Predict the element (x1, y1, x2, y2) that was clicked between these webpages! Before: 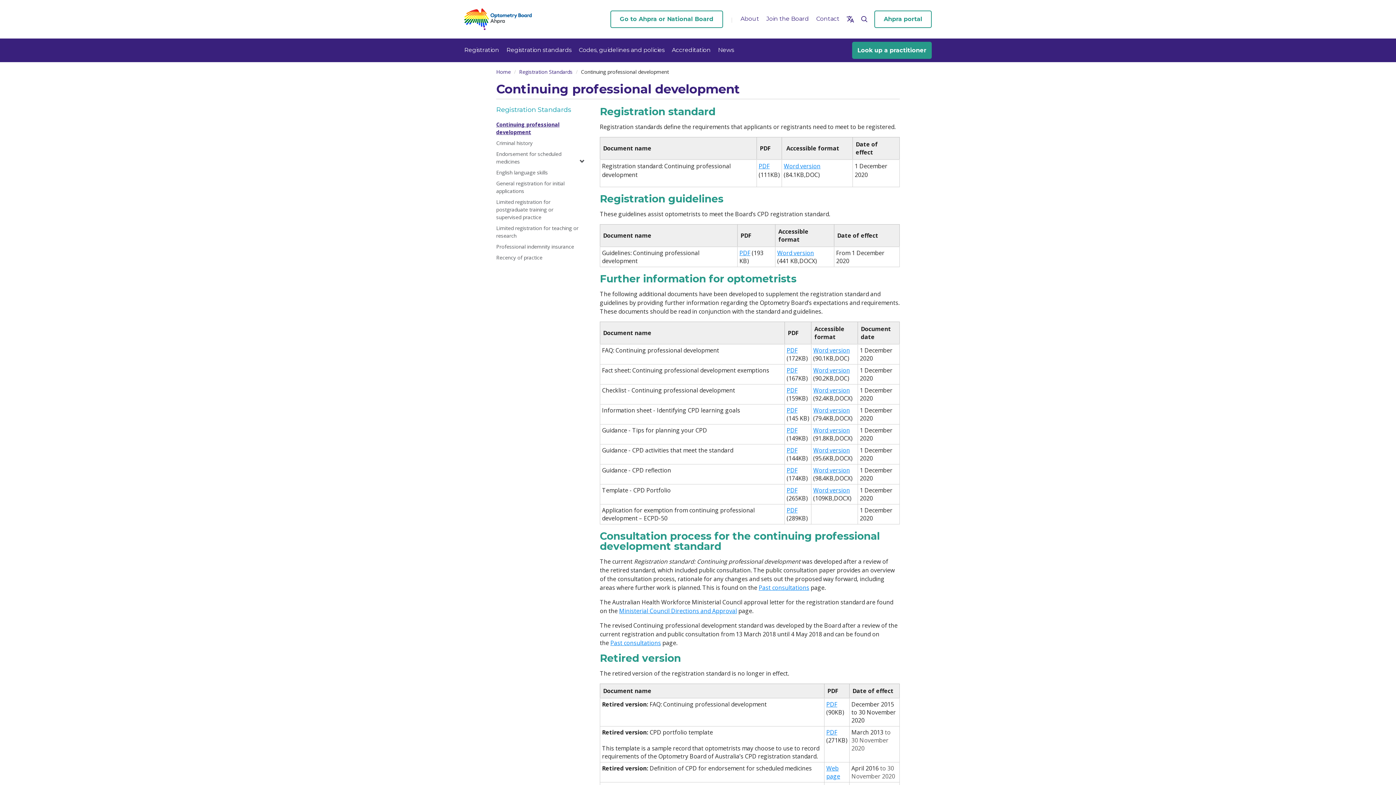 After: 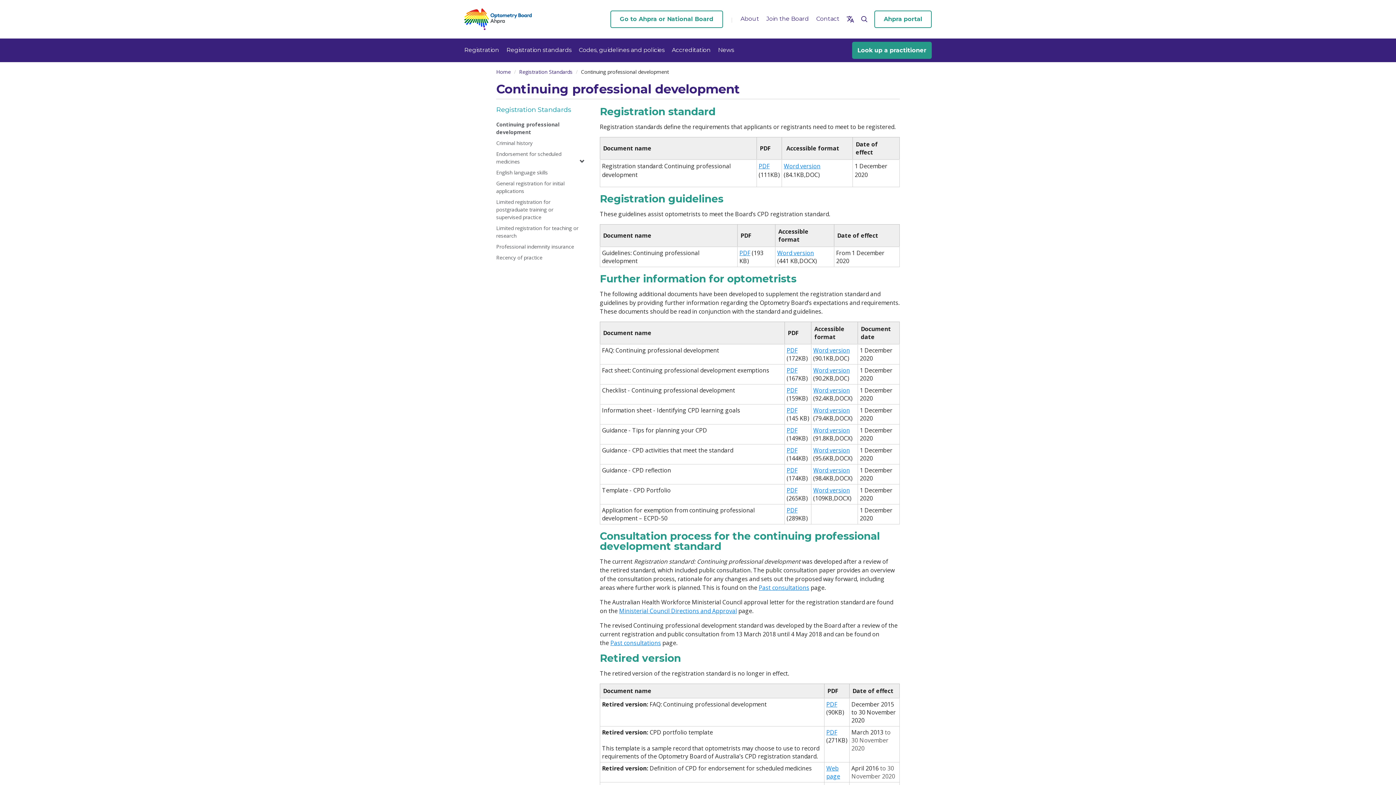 Action: bbox: (784, 161, 820, 169) label: Word version